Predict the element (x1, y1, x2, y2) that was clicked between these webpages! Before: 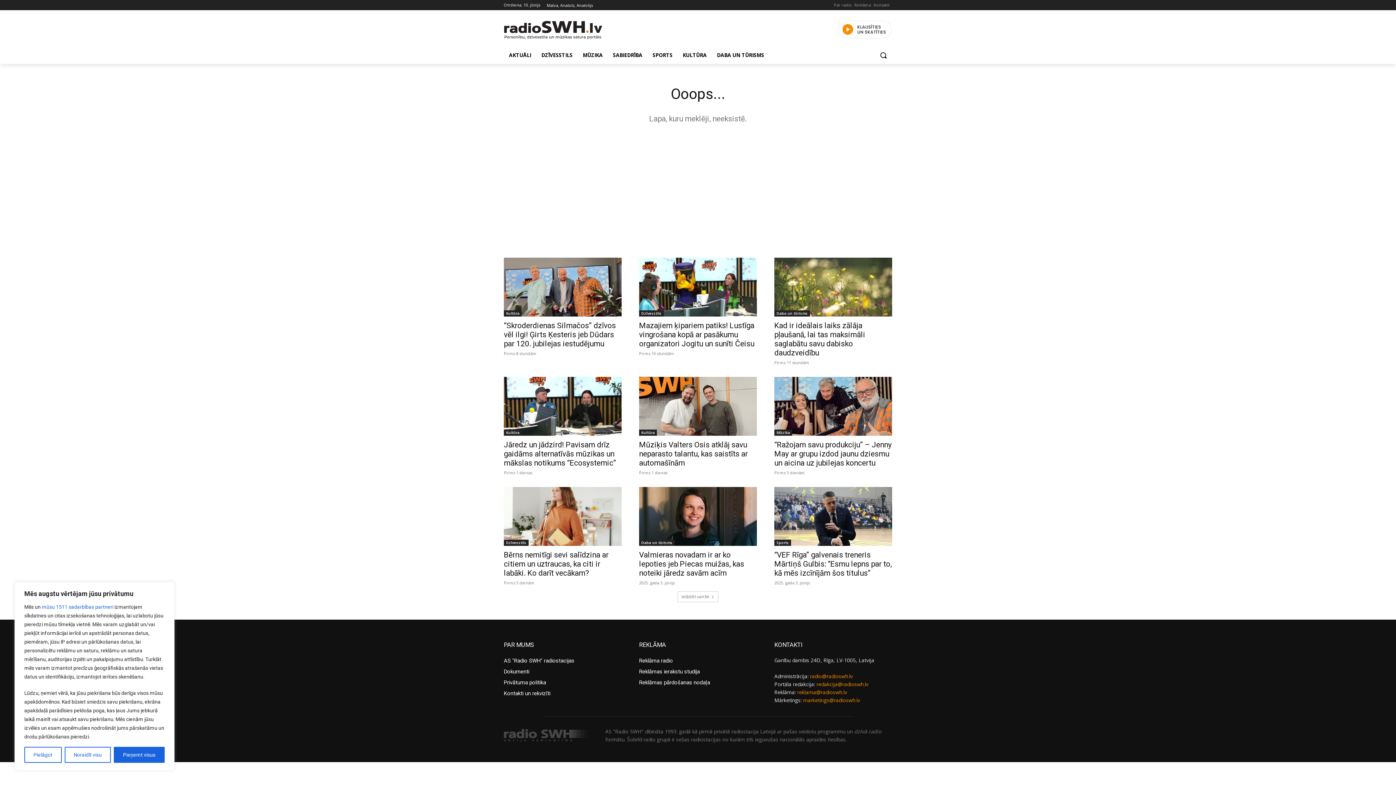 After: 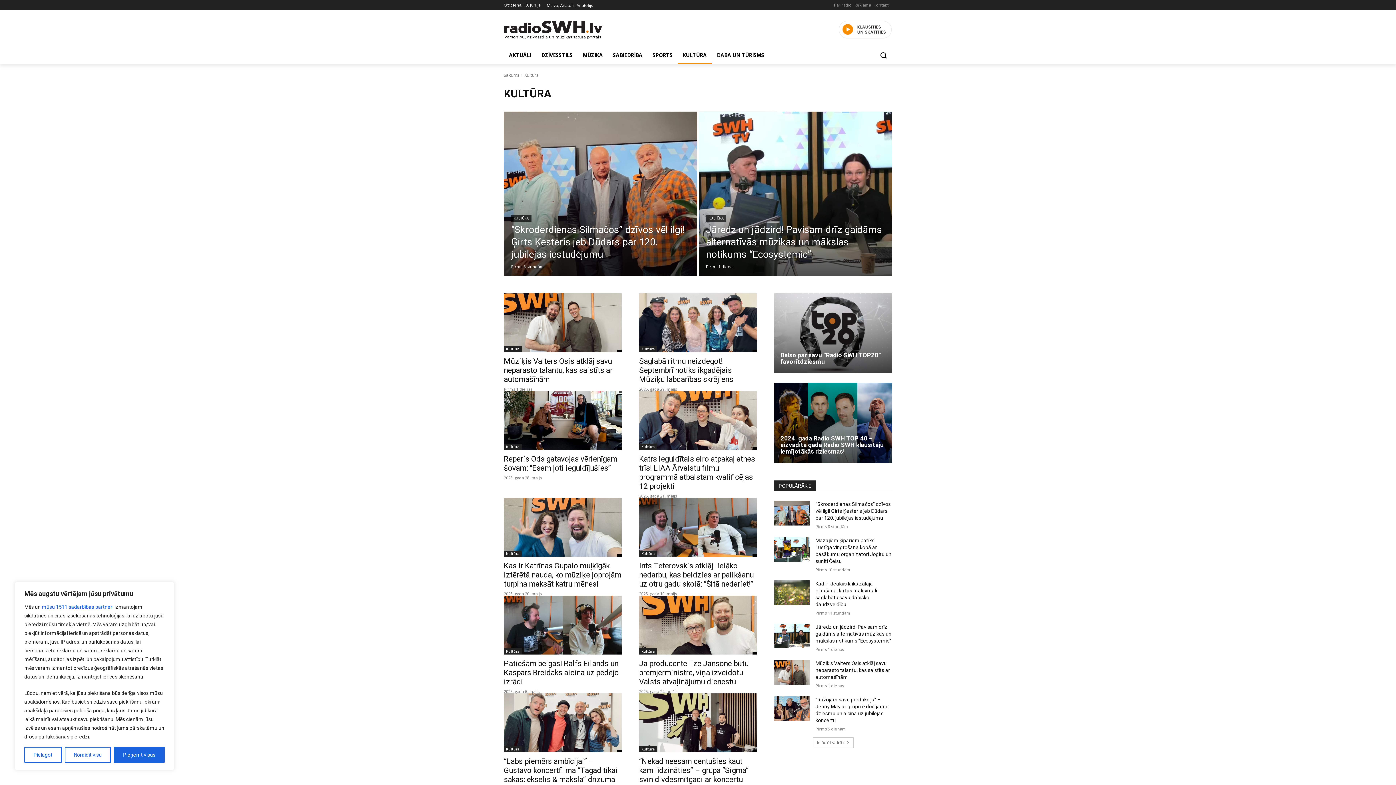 Action: bbox: (504, 429, 521, 435) label: Kultūra